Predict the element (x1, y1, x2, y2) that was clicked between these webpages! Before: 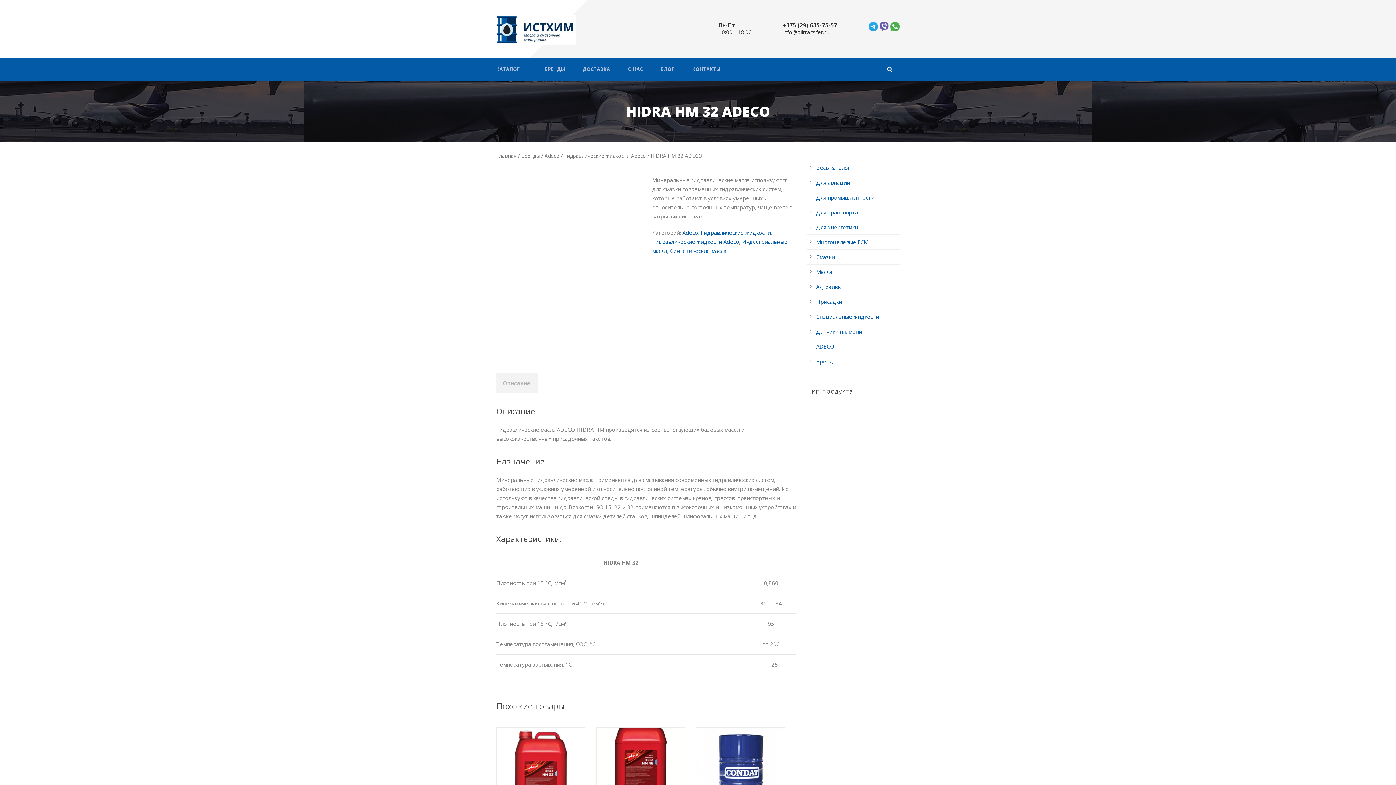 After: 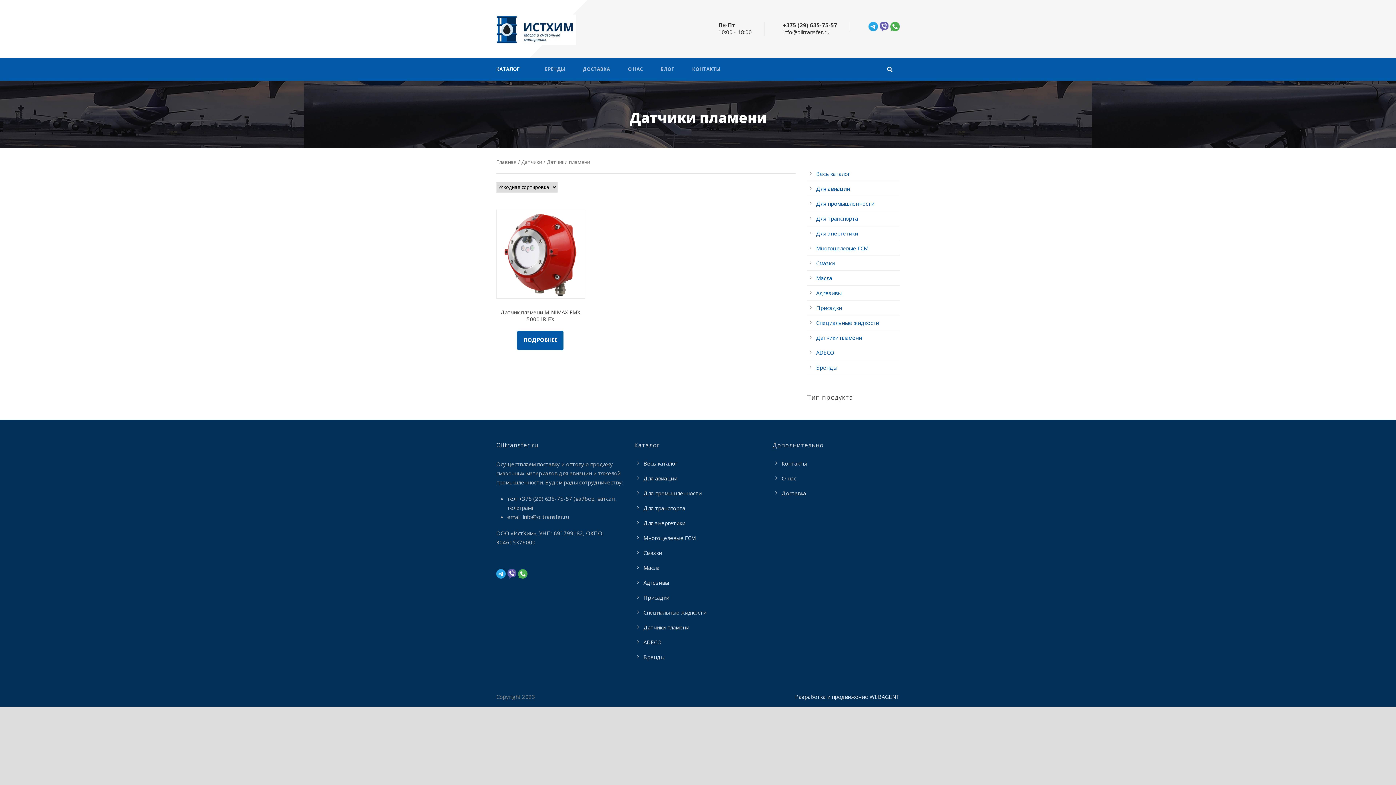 Action: label: Датчики пламени bbox: (816, 327, 862, 335)